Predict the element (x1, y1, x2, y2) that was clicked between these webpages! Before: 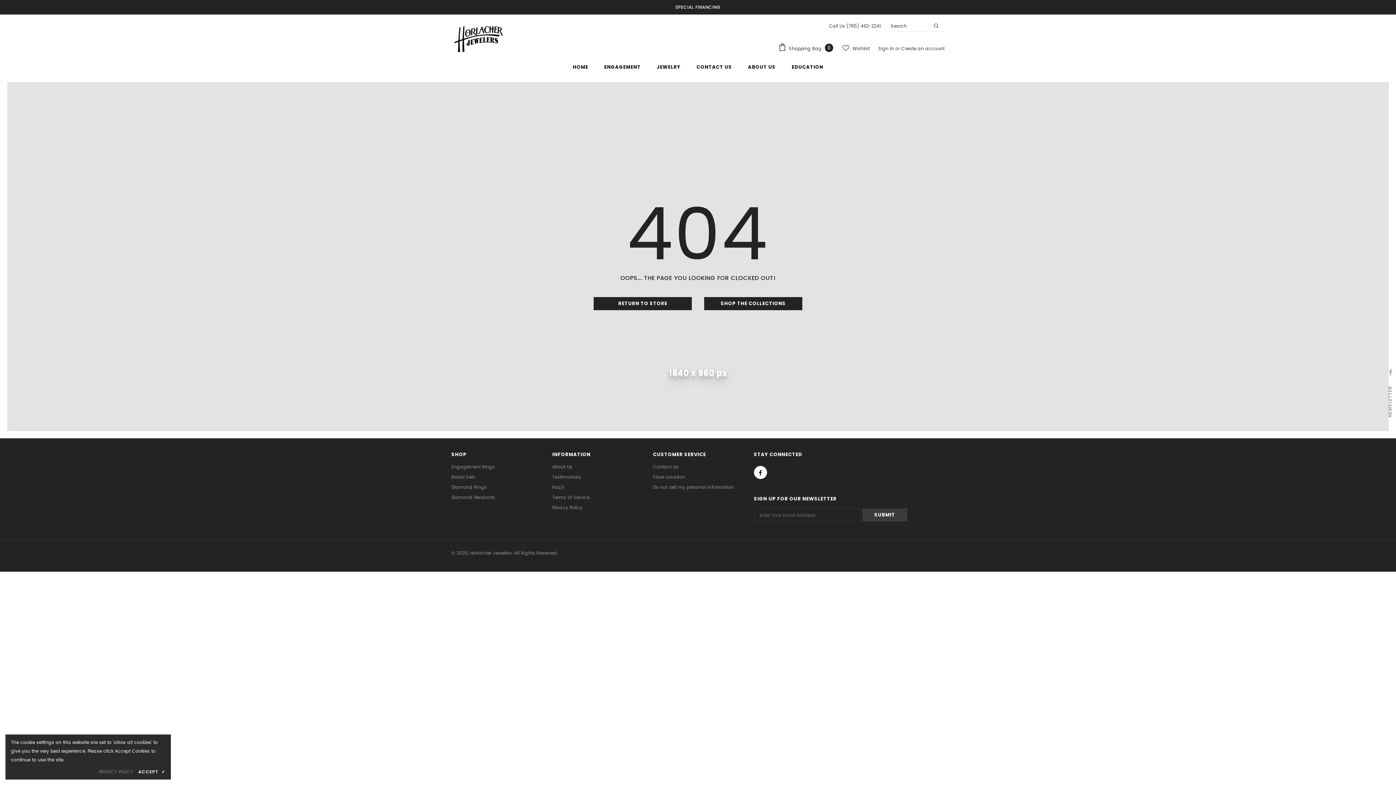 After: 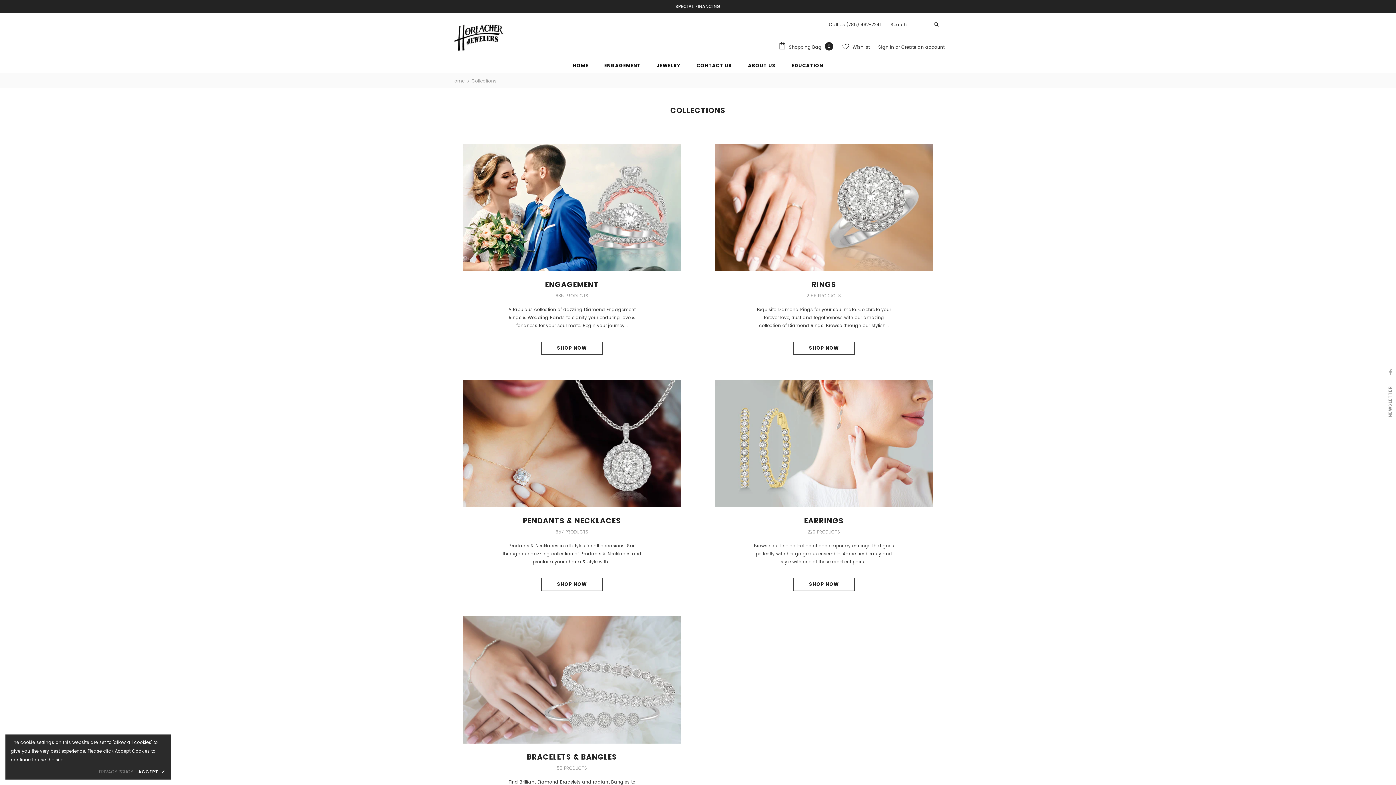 Action: bbox: (656, 58, 680, 74) label: JEWELRY